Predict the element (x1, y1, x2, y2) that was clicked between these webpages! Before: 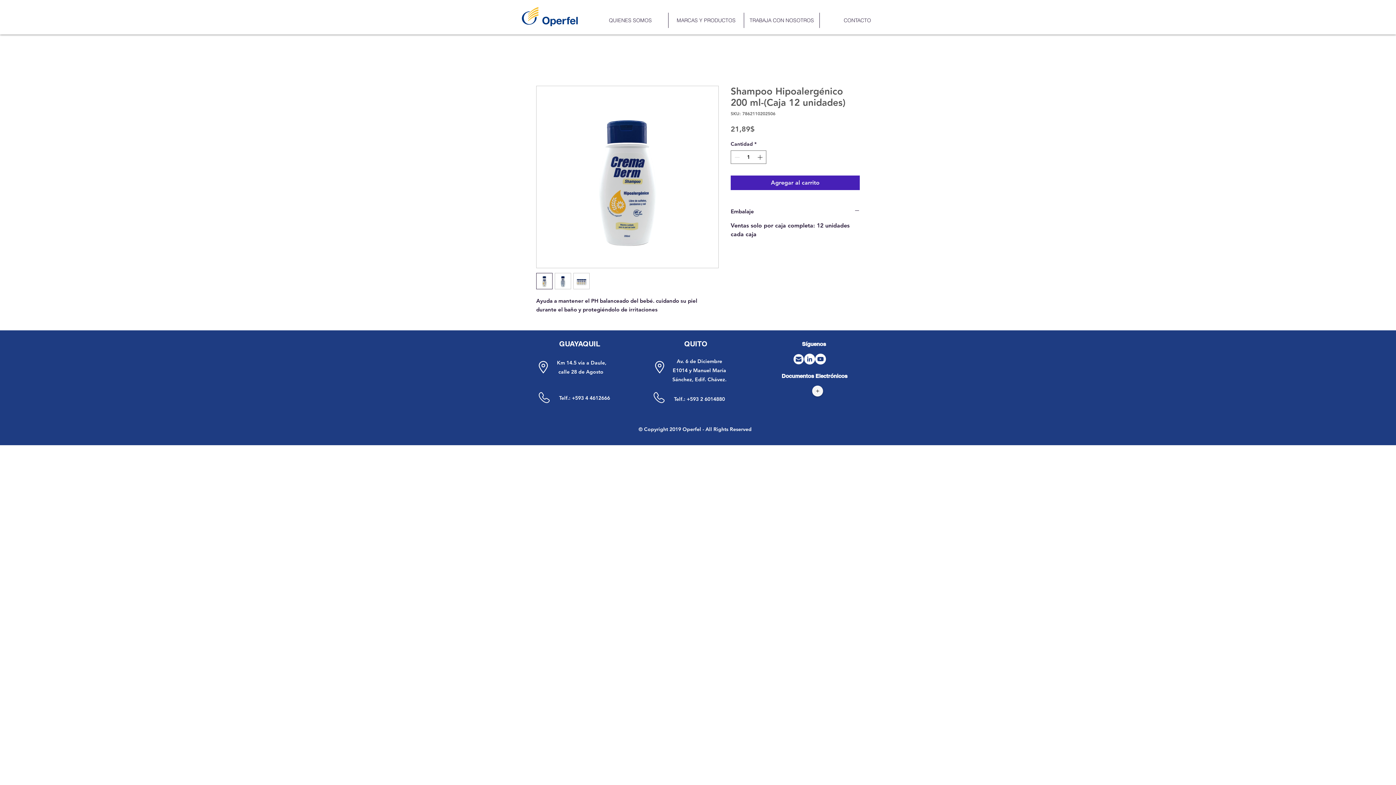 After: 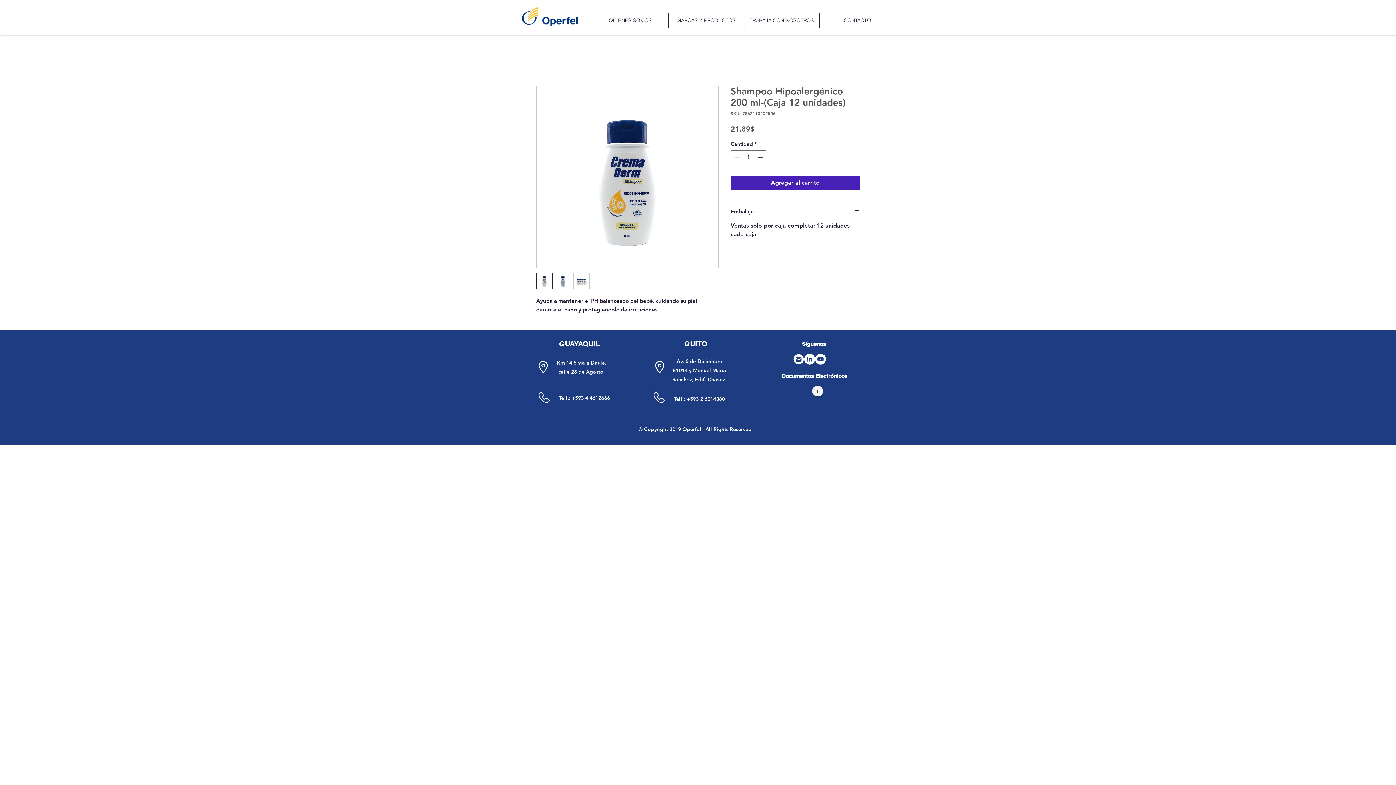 Action: label: mail bbox: (793, 353, 804, 364)